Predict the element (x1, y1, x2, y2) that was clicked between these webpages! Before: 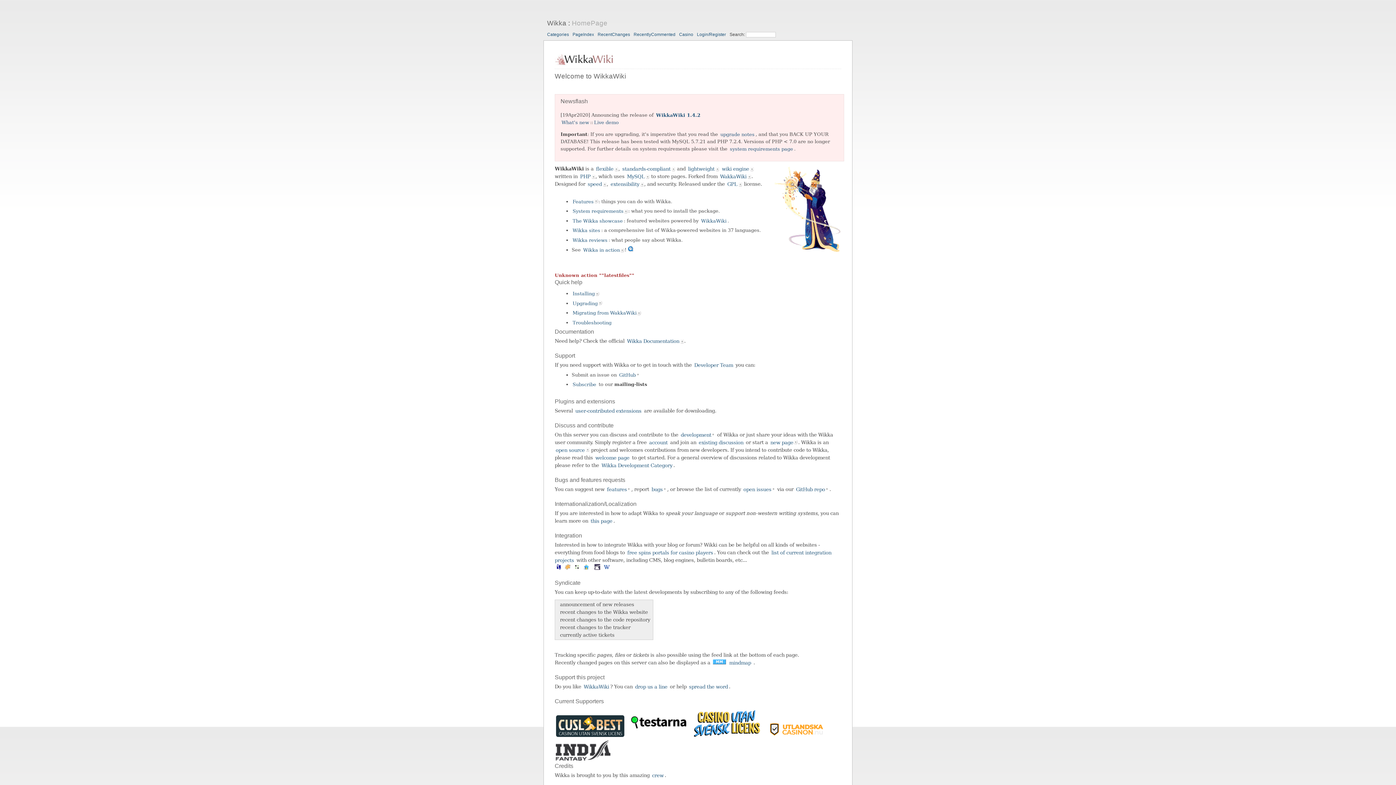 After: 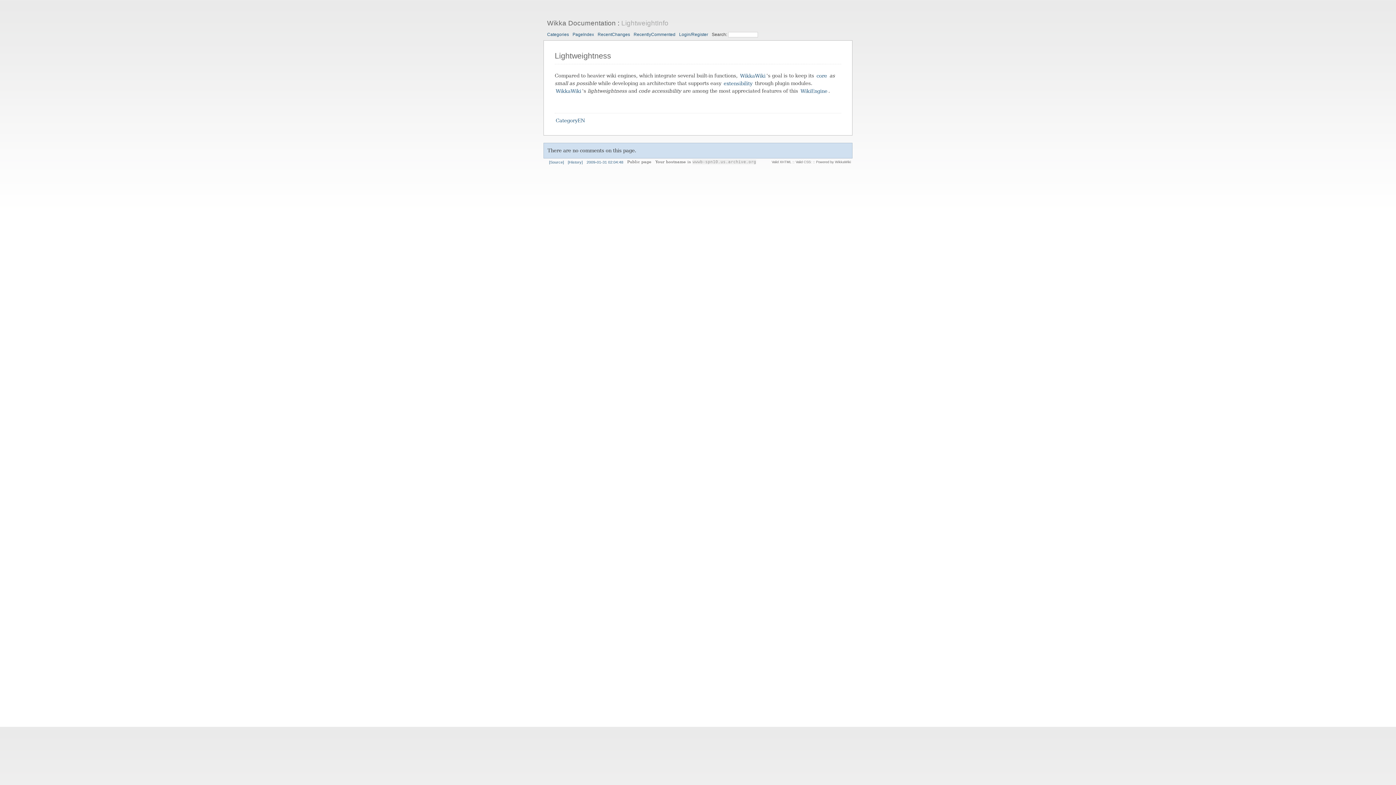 Action: bbox: (687, 165, 719, 172) label: lightweight